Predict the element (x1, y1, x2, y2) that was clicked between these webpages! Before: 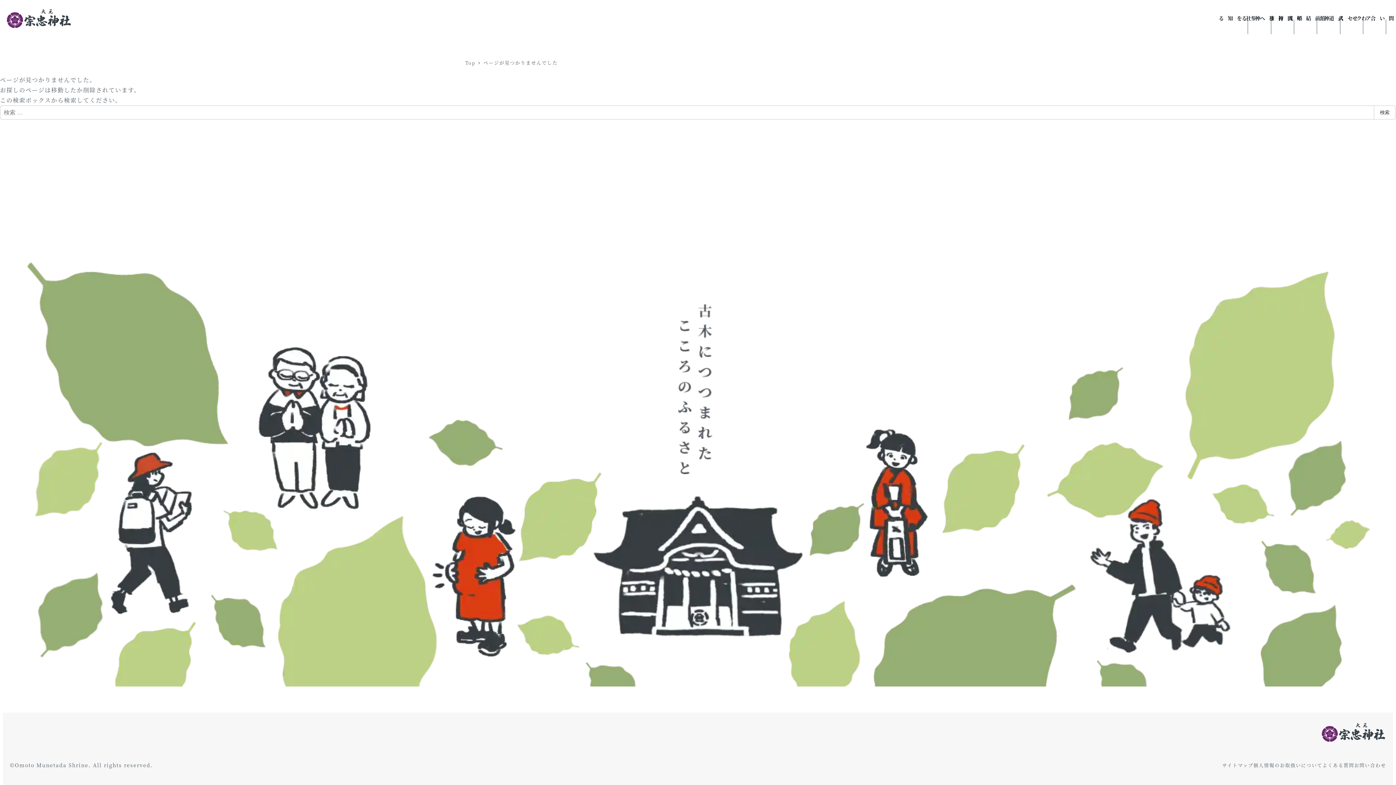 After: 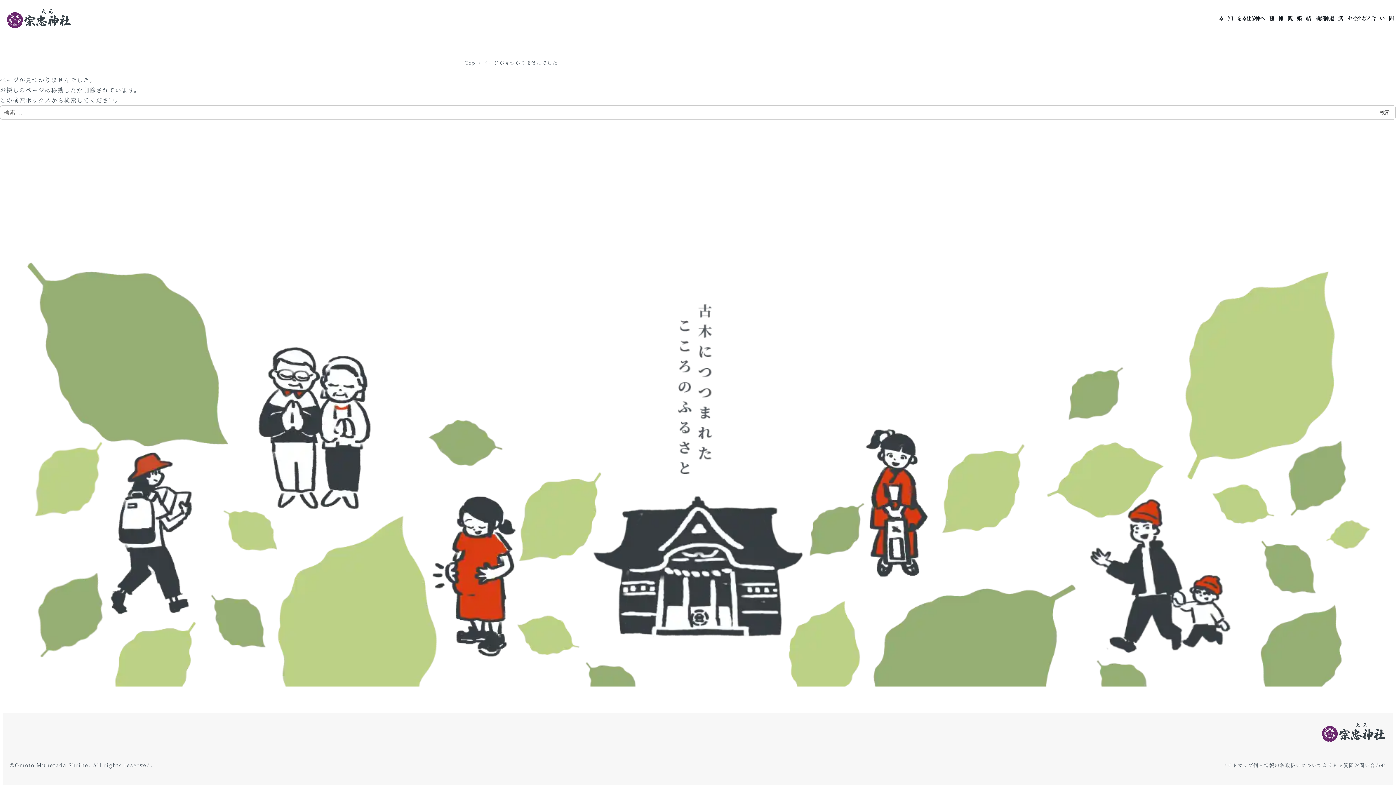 Action: bbox: (483, 59, 557, 66) label: ページが見つかりませんでした